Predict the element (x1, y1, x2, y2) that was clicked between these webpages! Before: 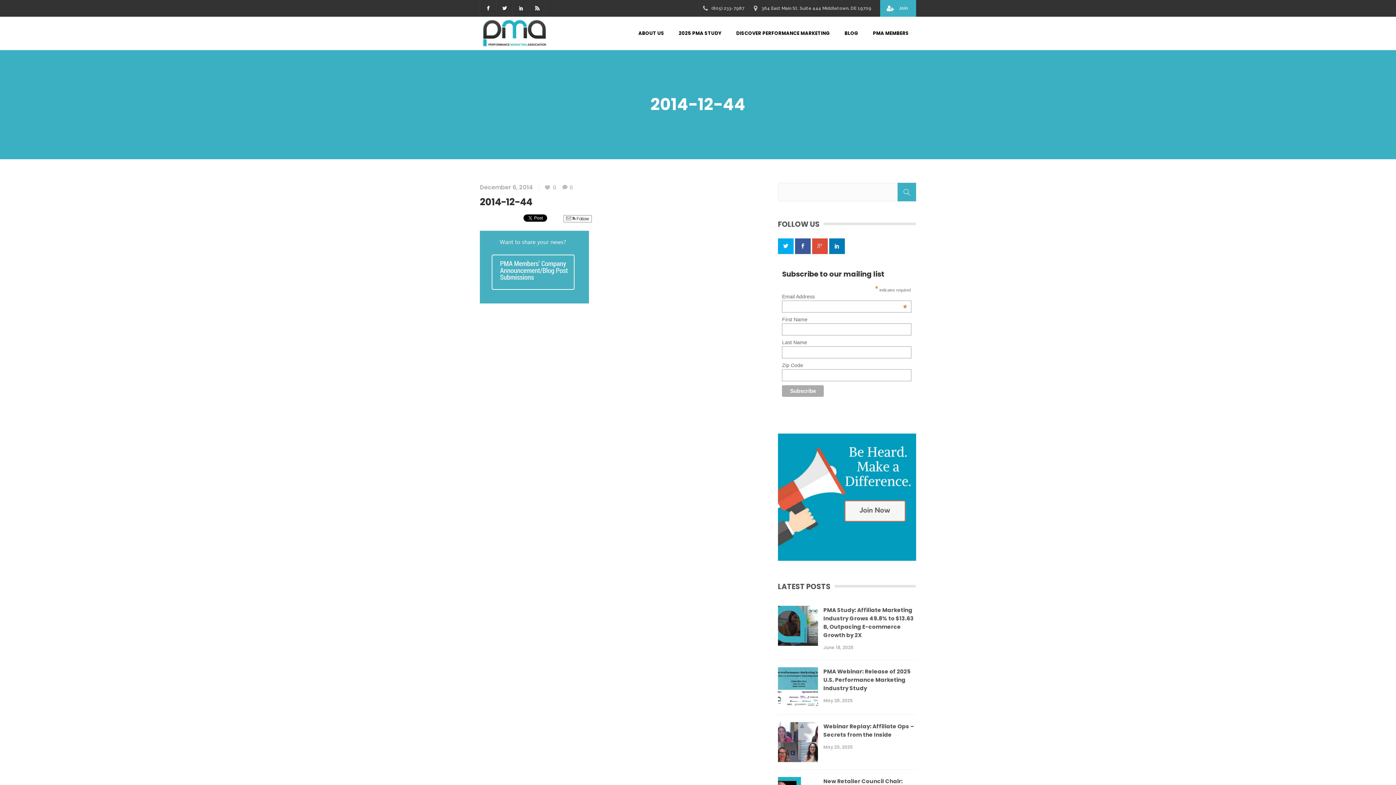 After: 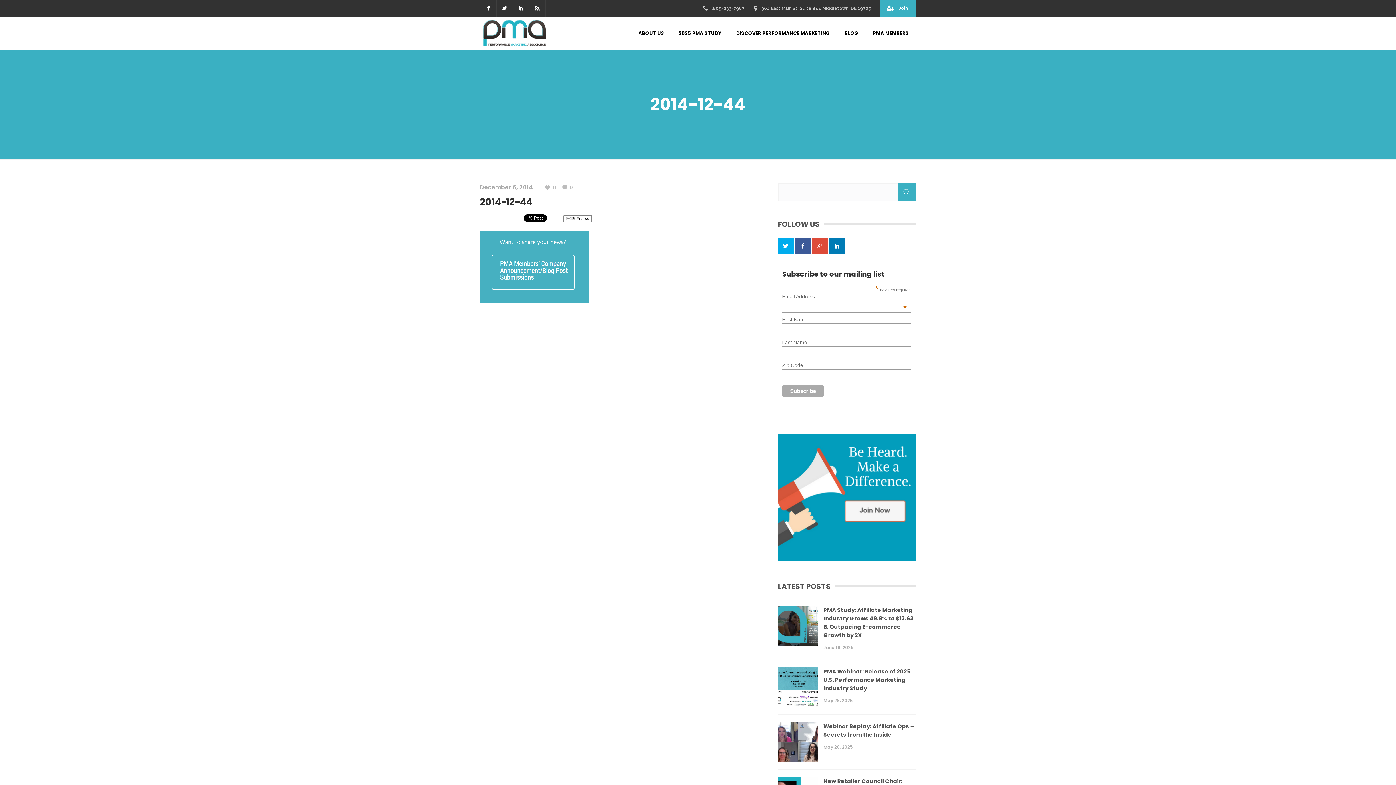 Action: bbox: (529, 0, 545, 16)